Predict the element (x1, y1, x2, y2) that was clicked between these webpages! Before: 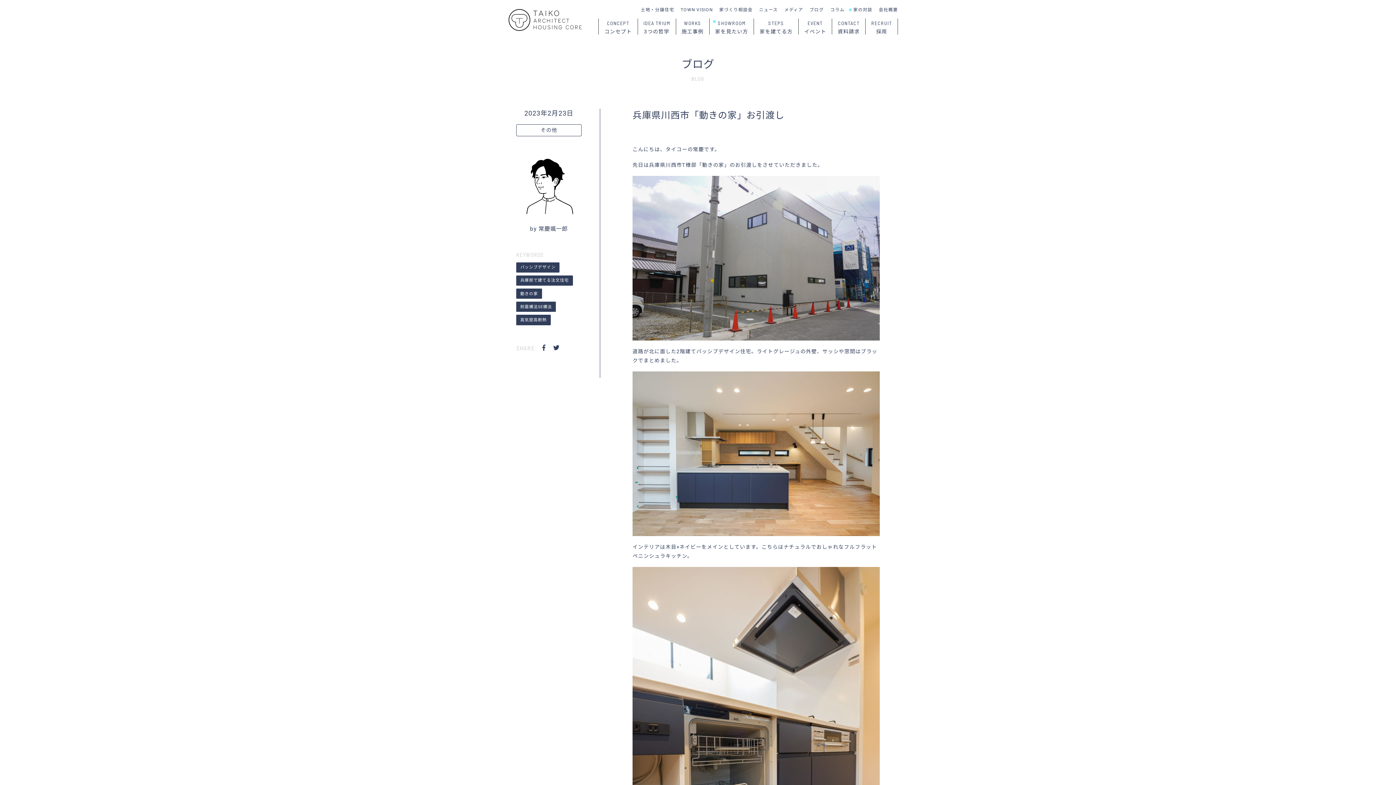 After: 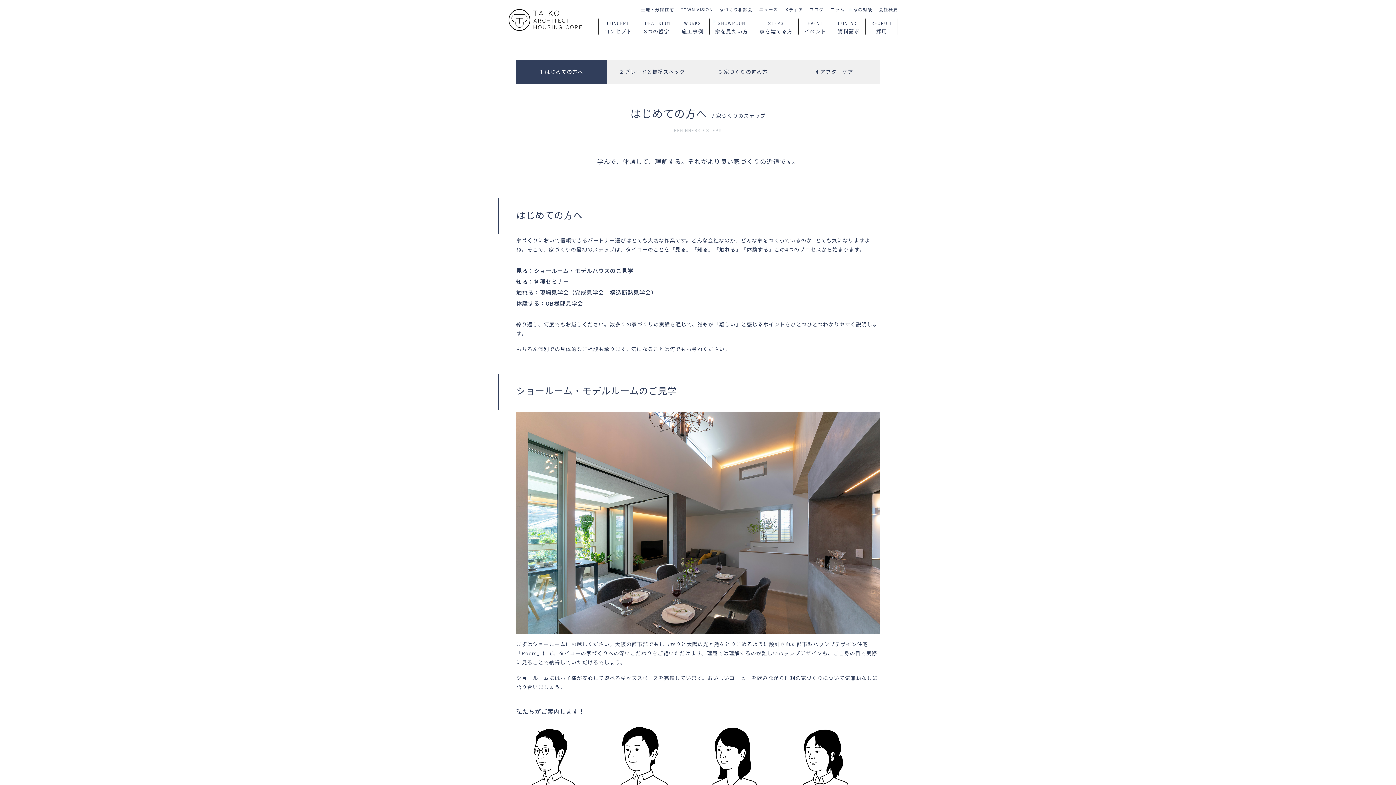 Action: label: STEPS
家を建てる方 bbox: (754, 18, 798, 34)